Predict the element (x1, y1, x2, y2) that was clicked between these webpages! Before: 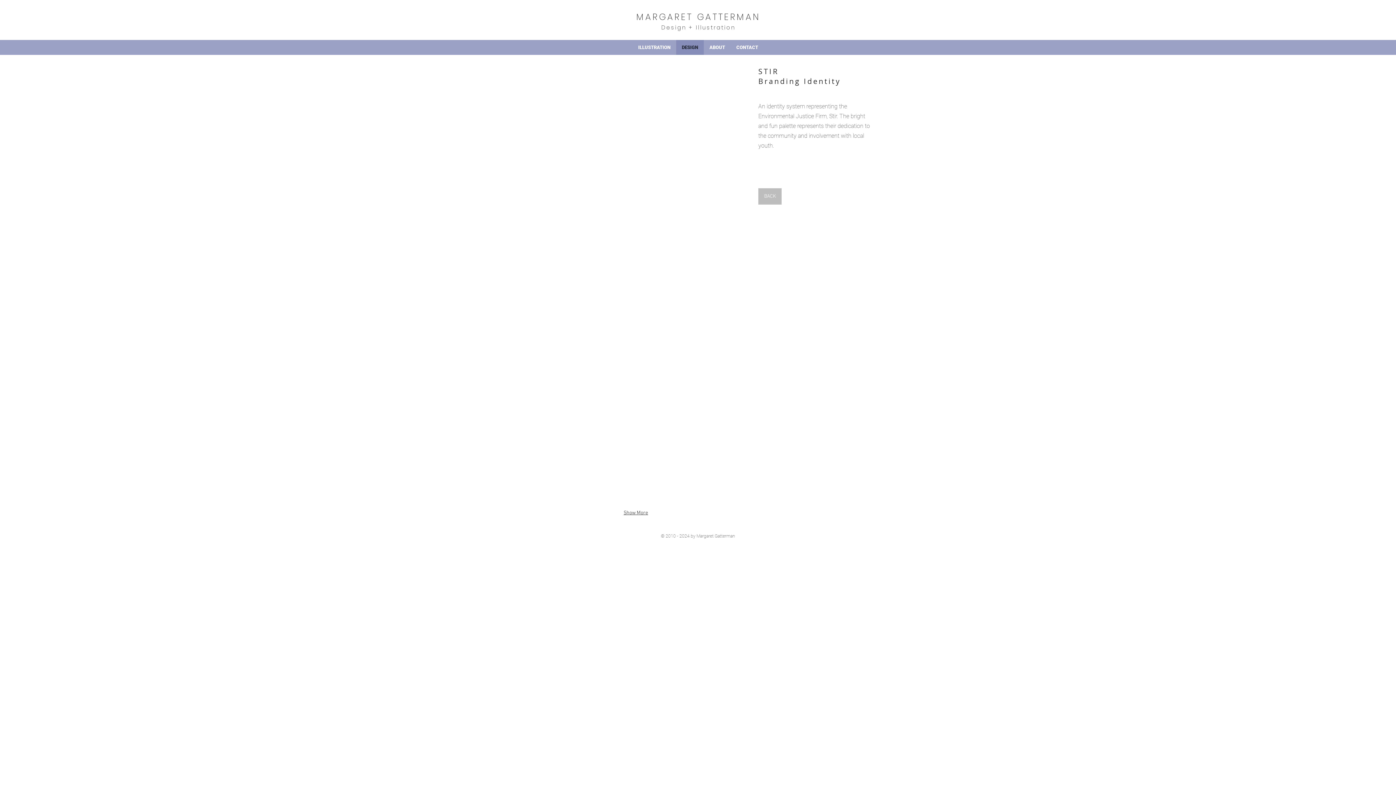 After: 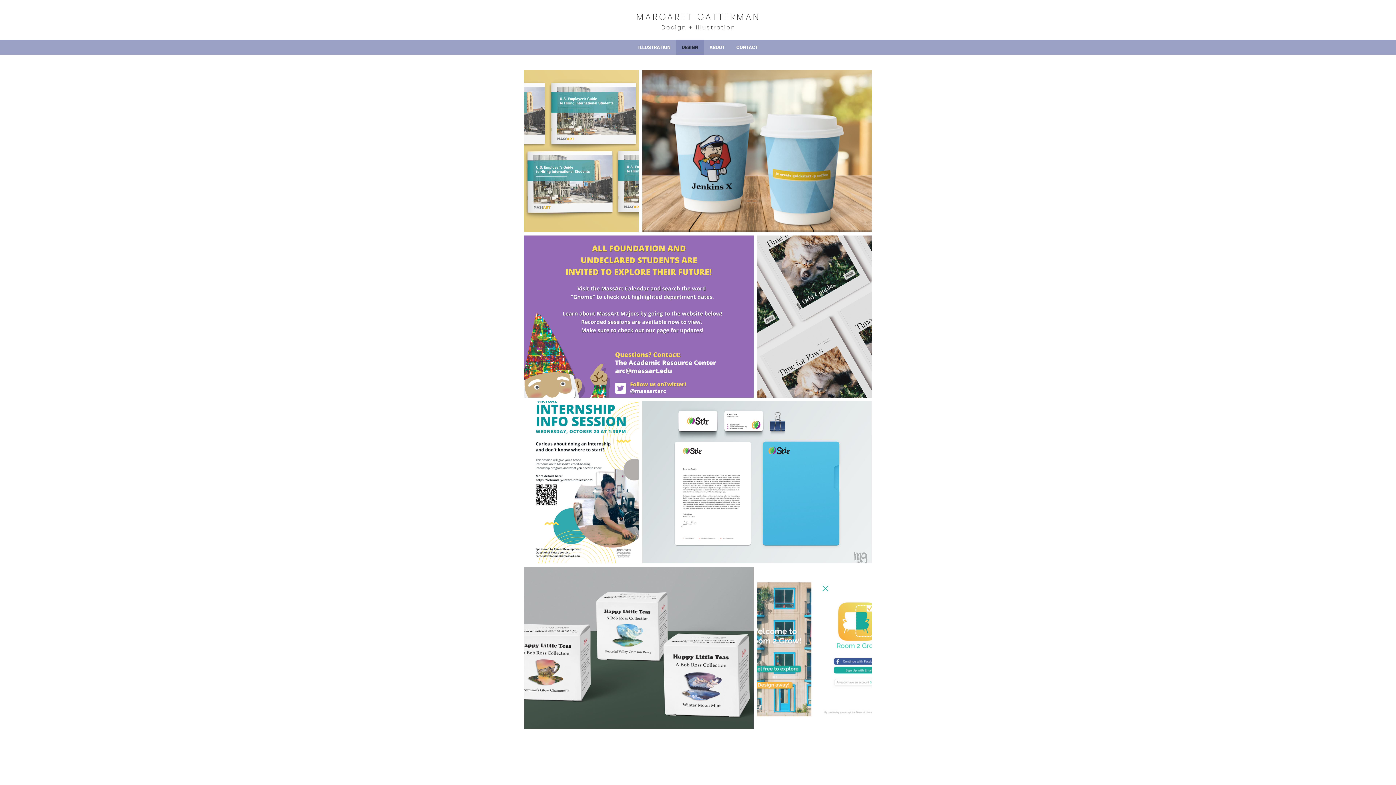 Action: label: MARGARET GATTERMAN bbox: (636, 10, 760, 22)